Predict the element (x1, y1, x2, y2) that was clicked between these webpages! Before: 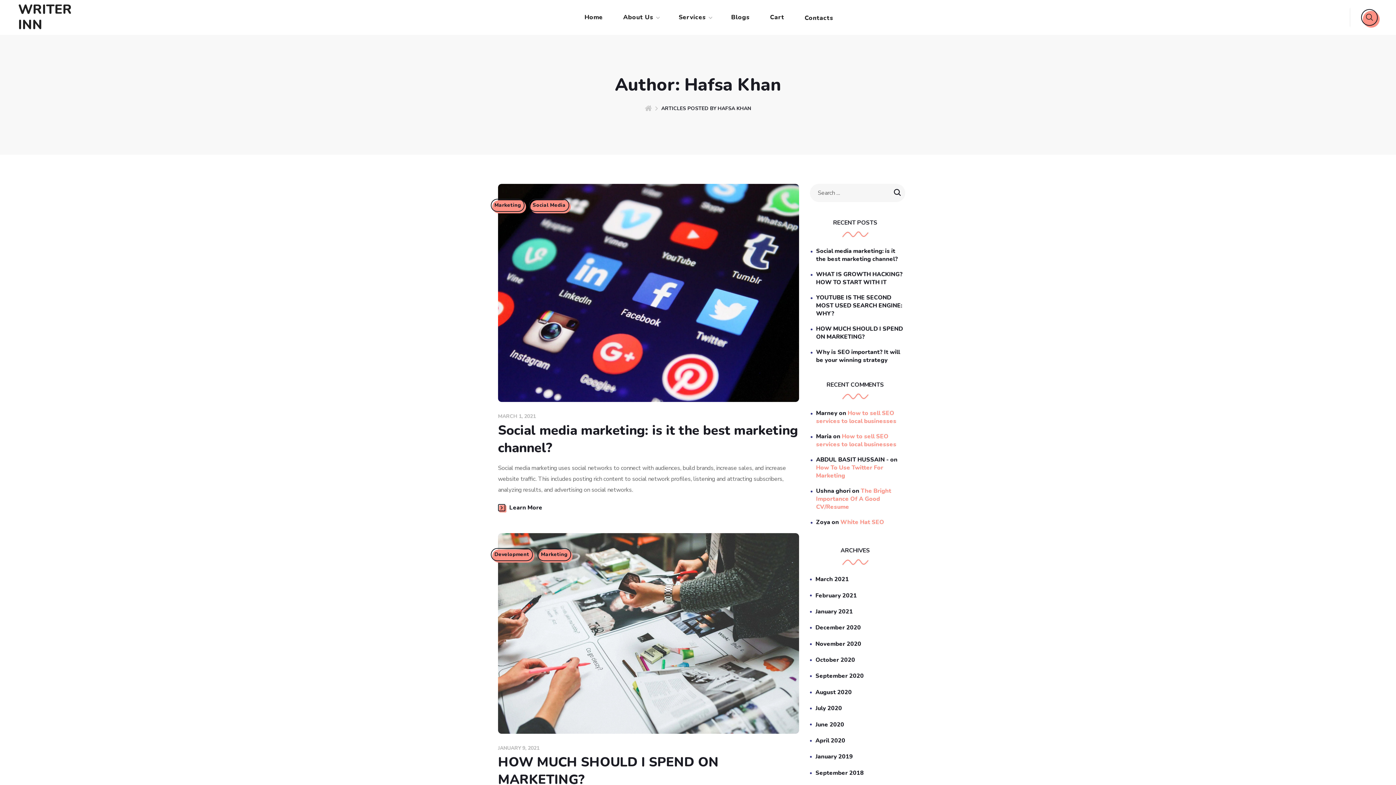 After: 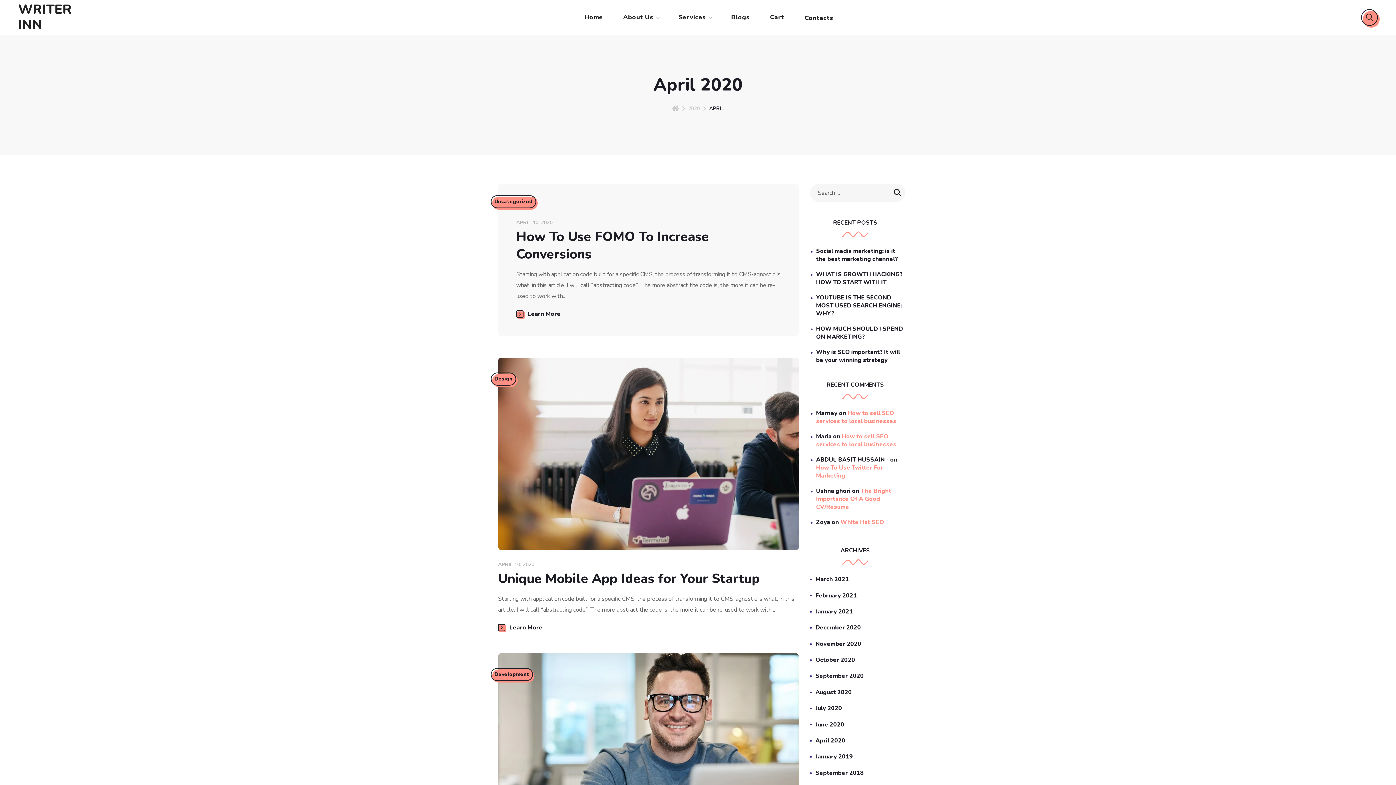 Action: label: April 2020 bbox: (815, 735, 905, 746)